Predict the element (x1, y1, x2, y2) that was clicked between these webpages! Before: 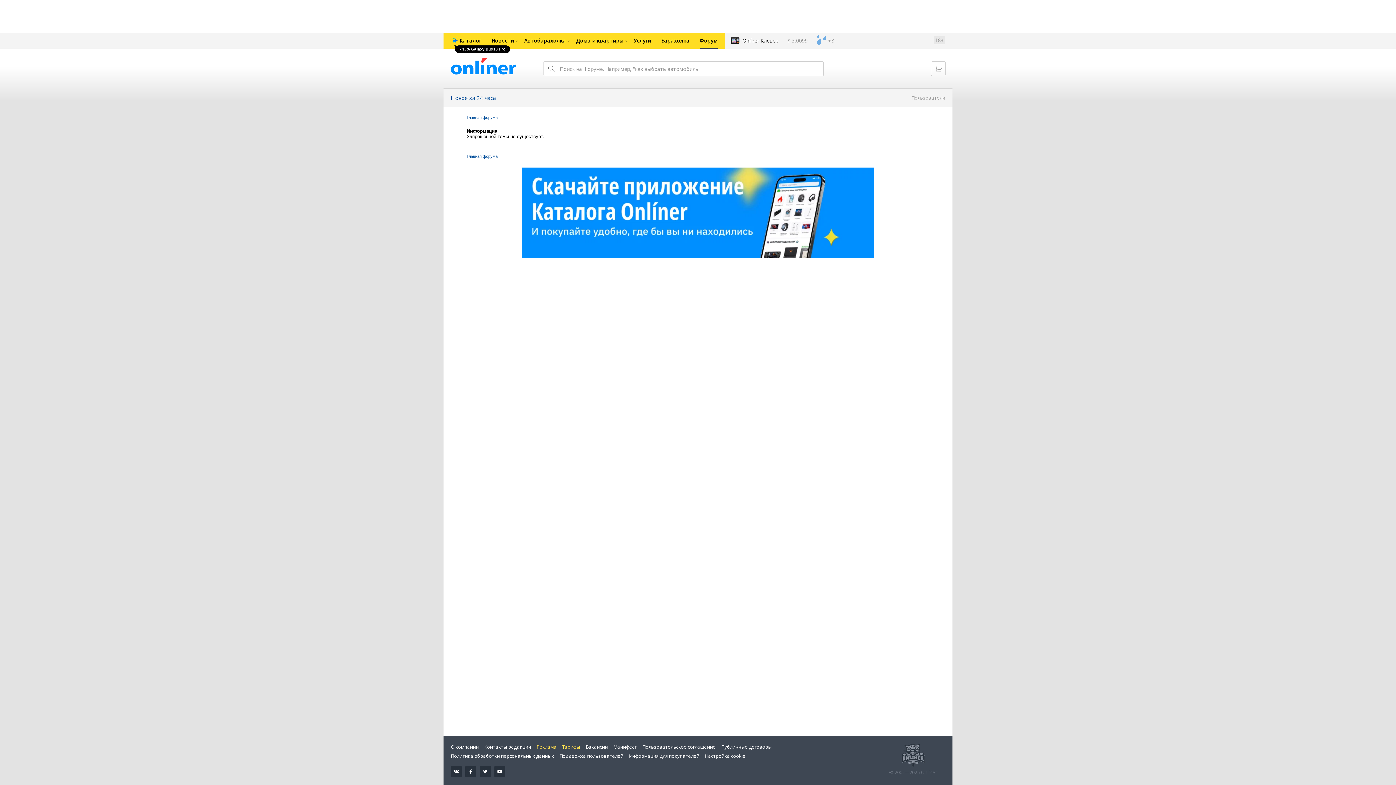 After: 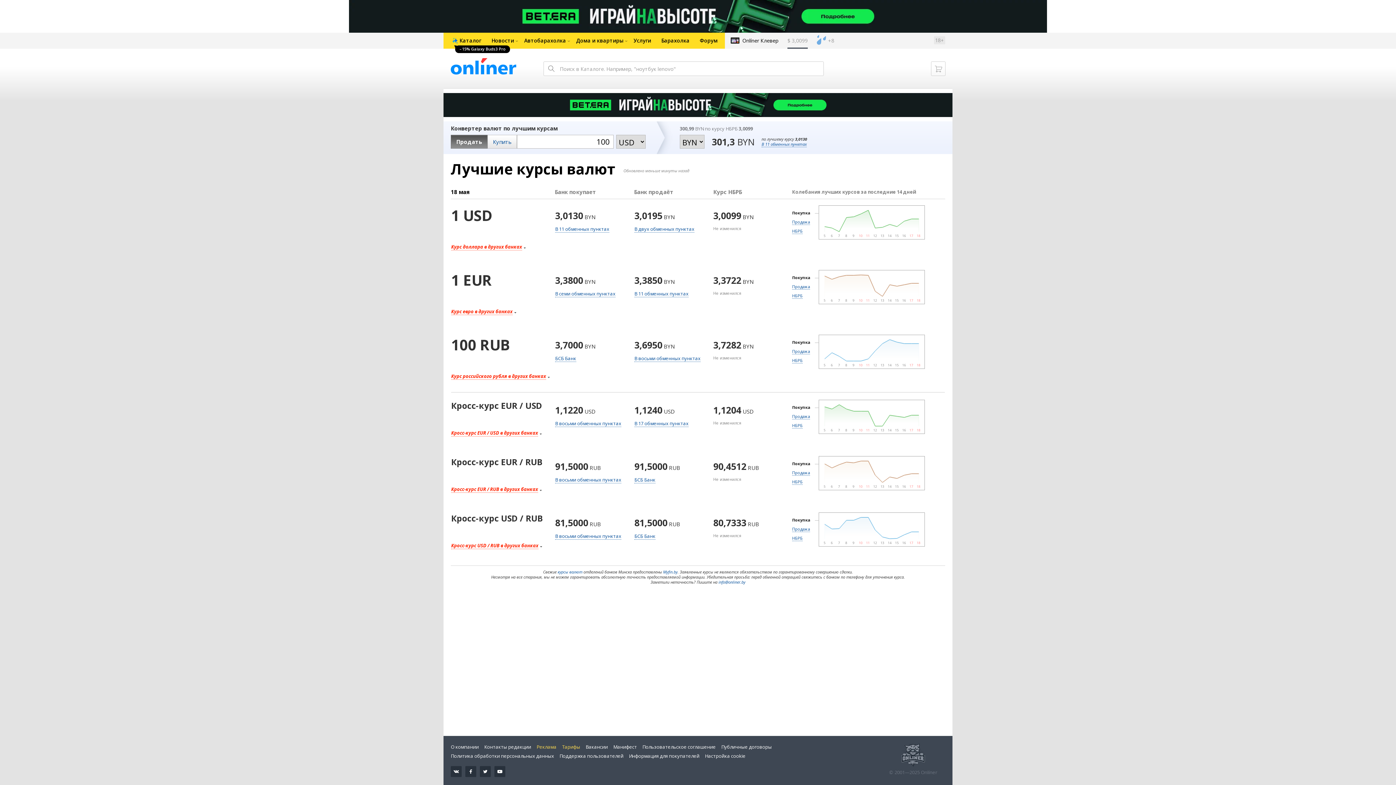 Action: label: $ 3,0099 bbox: (787, 32, 808, 48)